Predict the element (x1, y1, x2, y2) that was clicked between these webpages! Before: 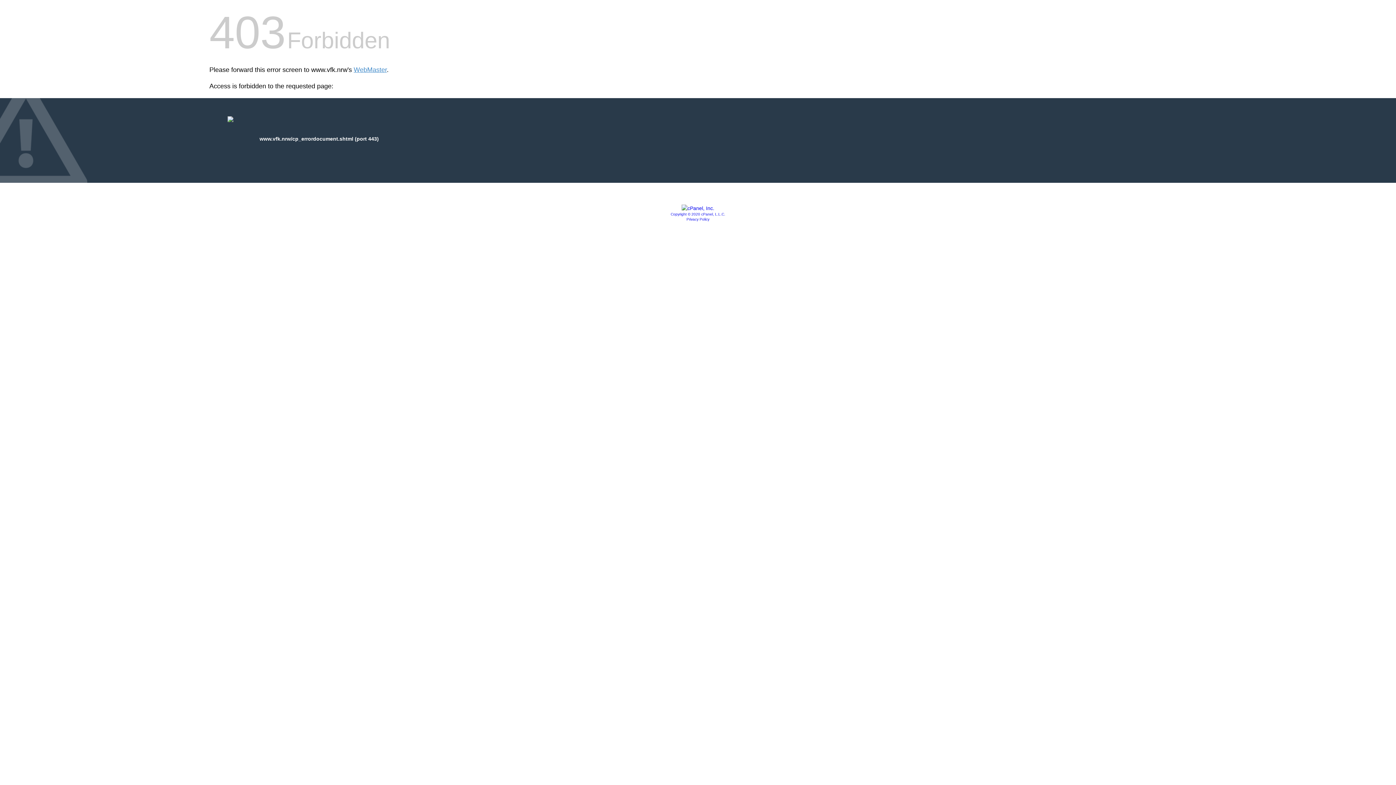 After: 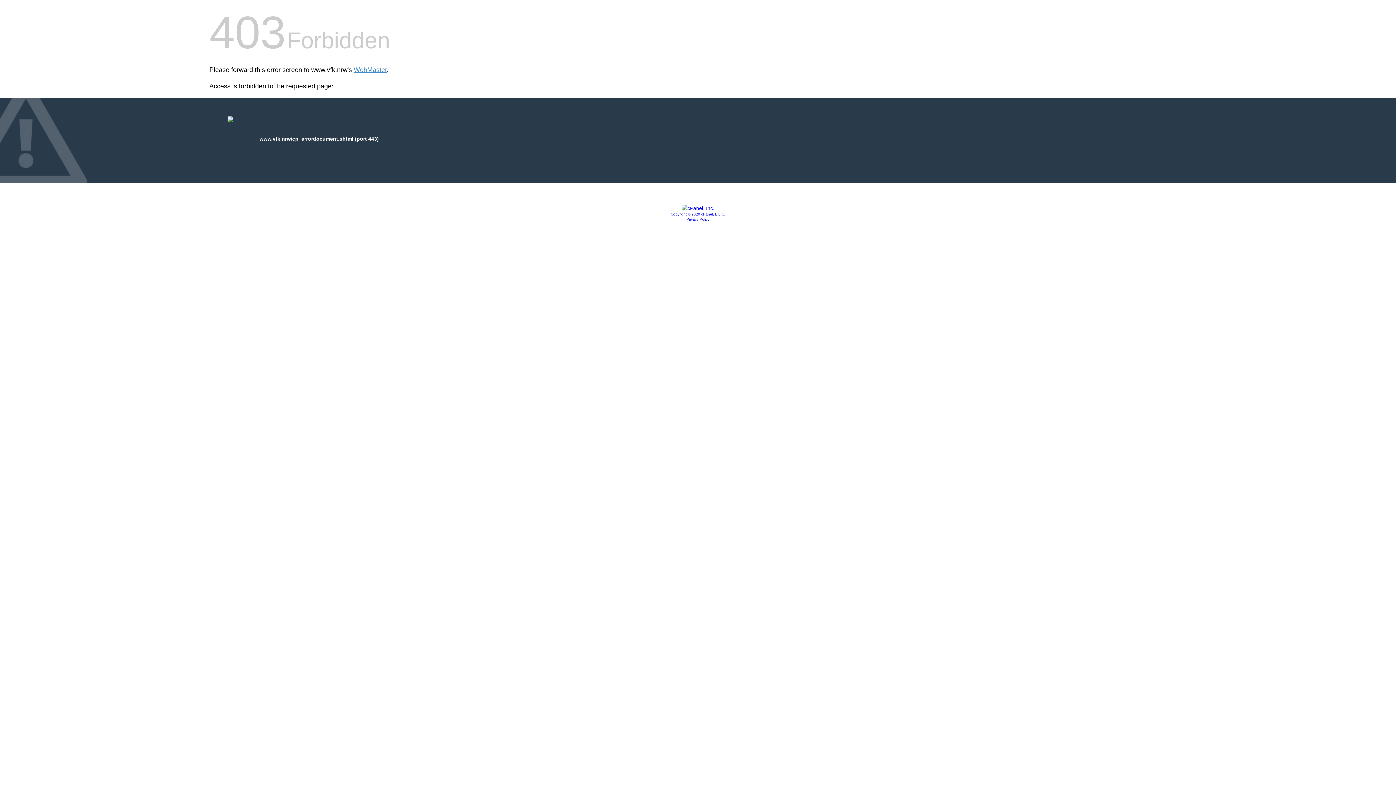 Action: bbox: (681, 205, 714, 211)